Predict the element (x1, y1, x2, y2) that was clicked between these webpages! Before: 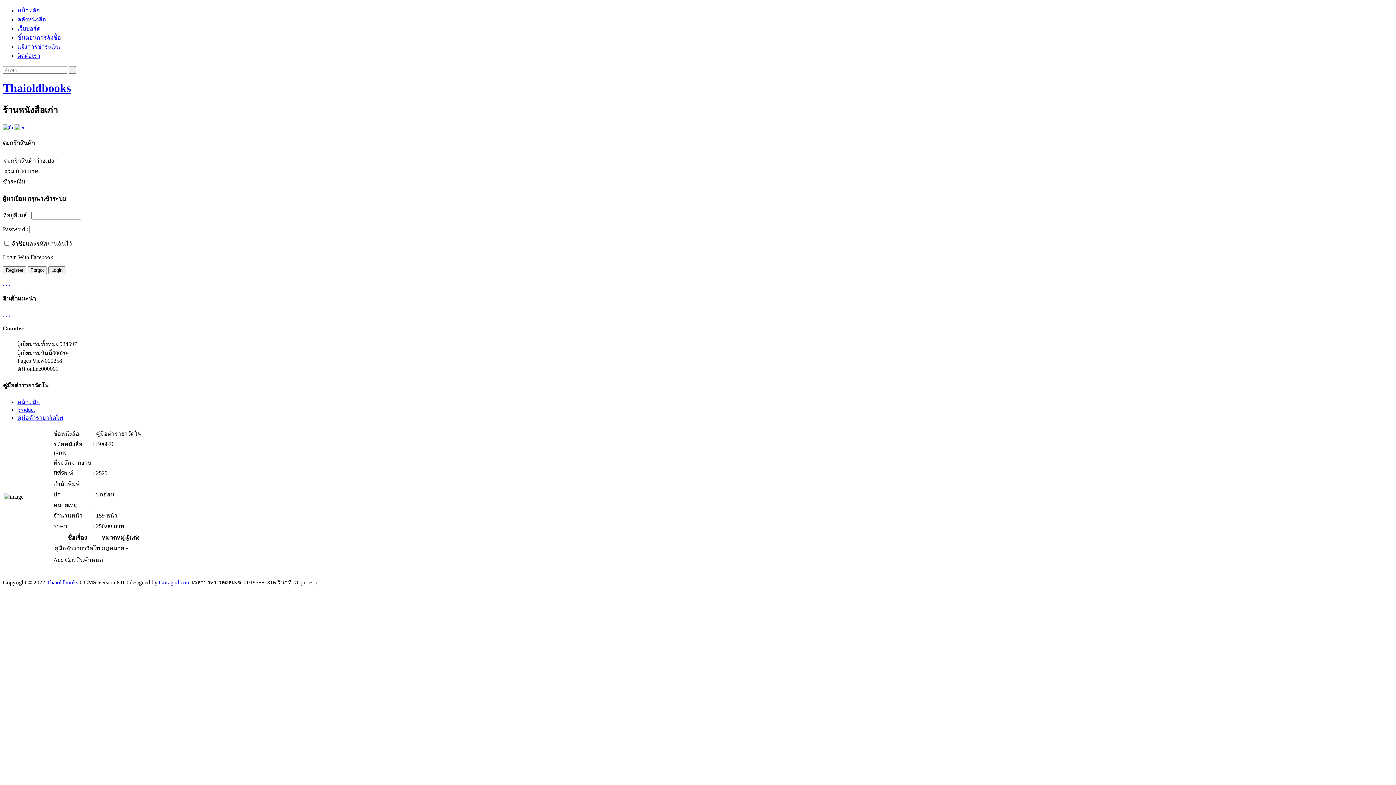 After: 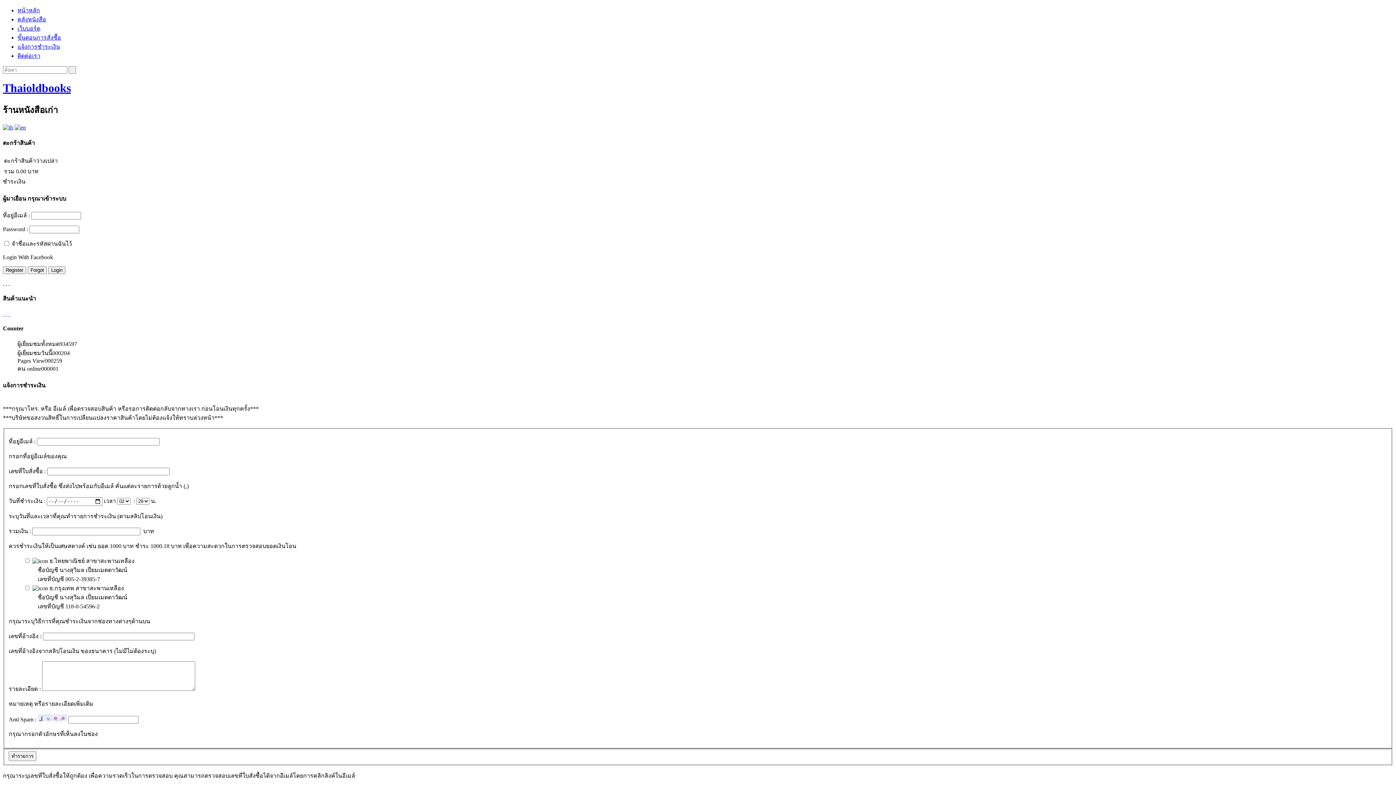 Action: bbox: (17, 43, 60, 49) label: แจ้งการชำระเงิน